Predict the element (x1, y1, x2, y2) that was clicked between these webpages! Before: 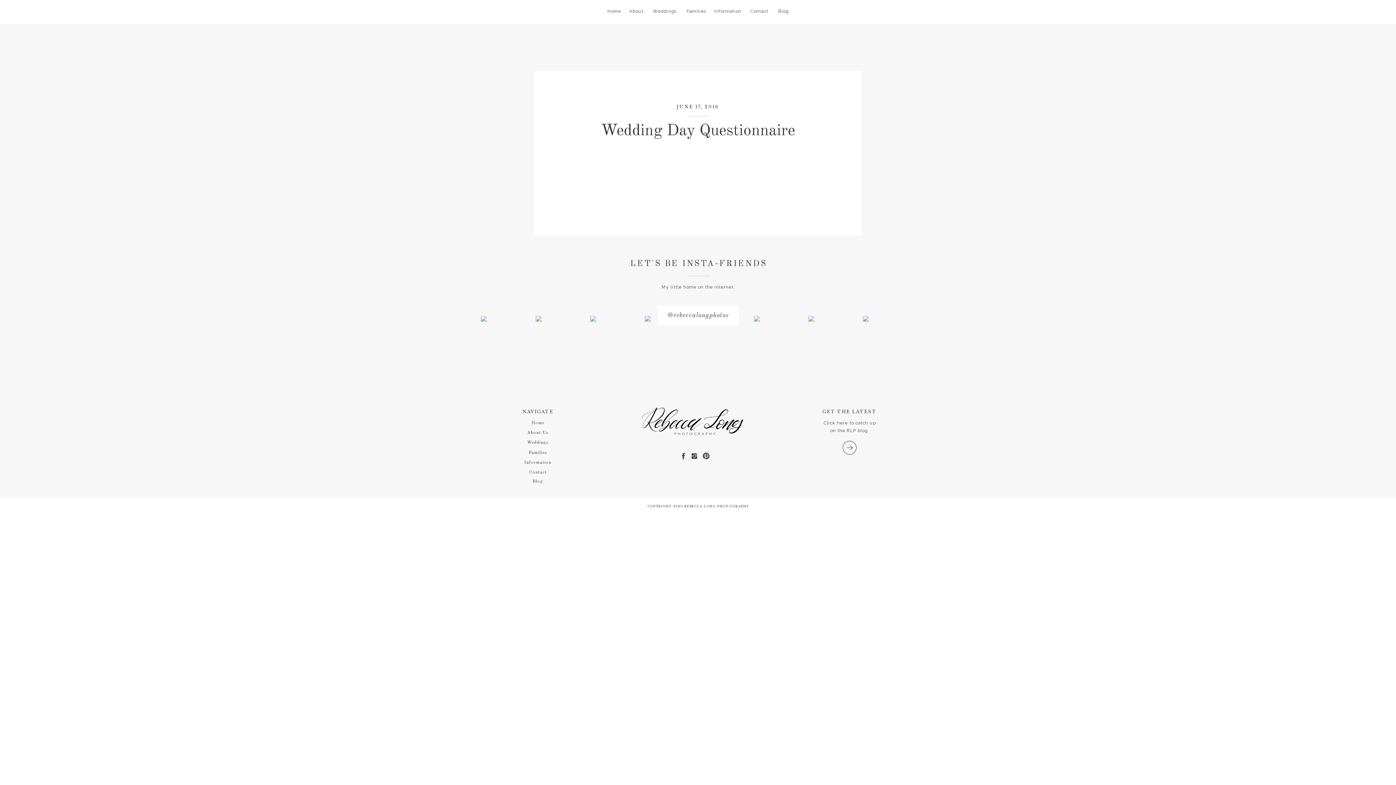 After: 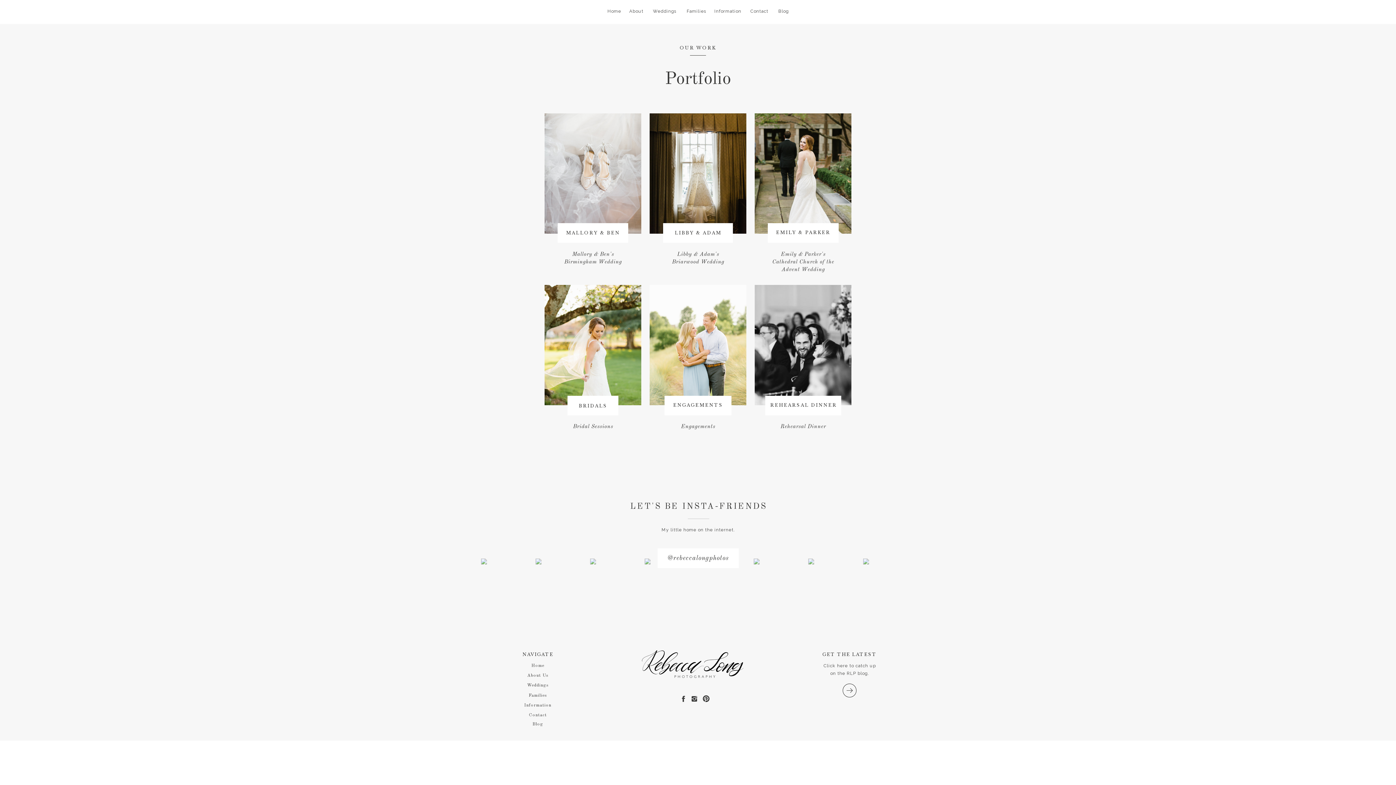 Action: bbox: (653, 7, 678, 16) label: Weddings